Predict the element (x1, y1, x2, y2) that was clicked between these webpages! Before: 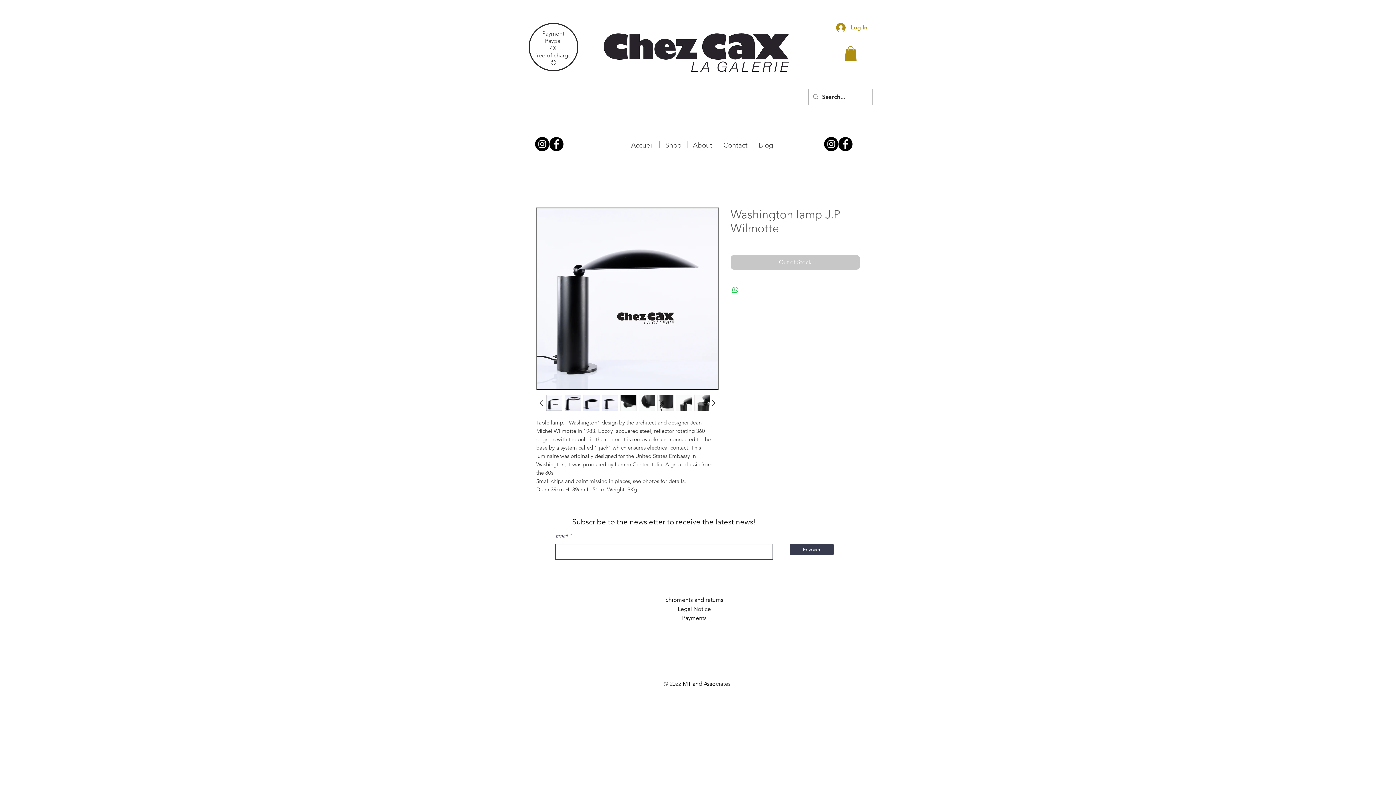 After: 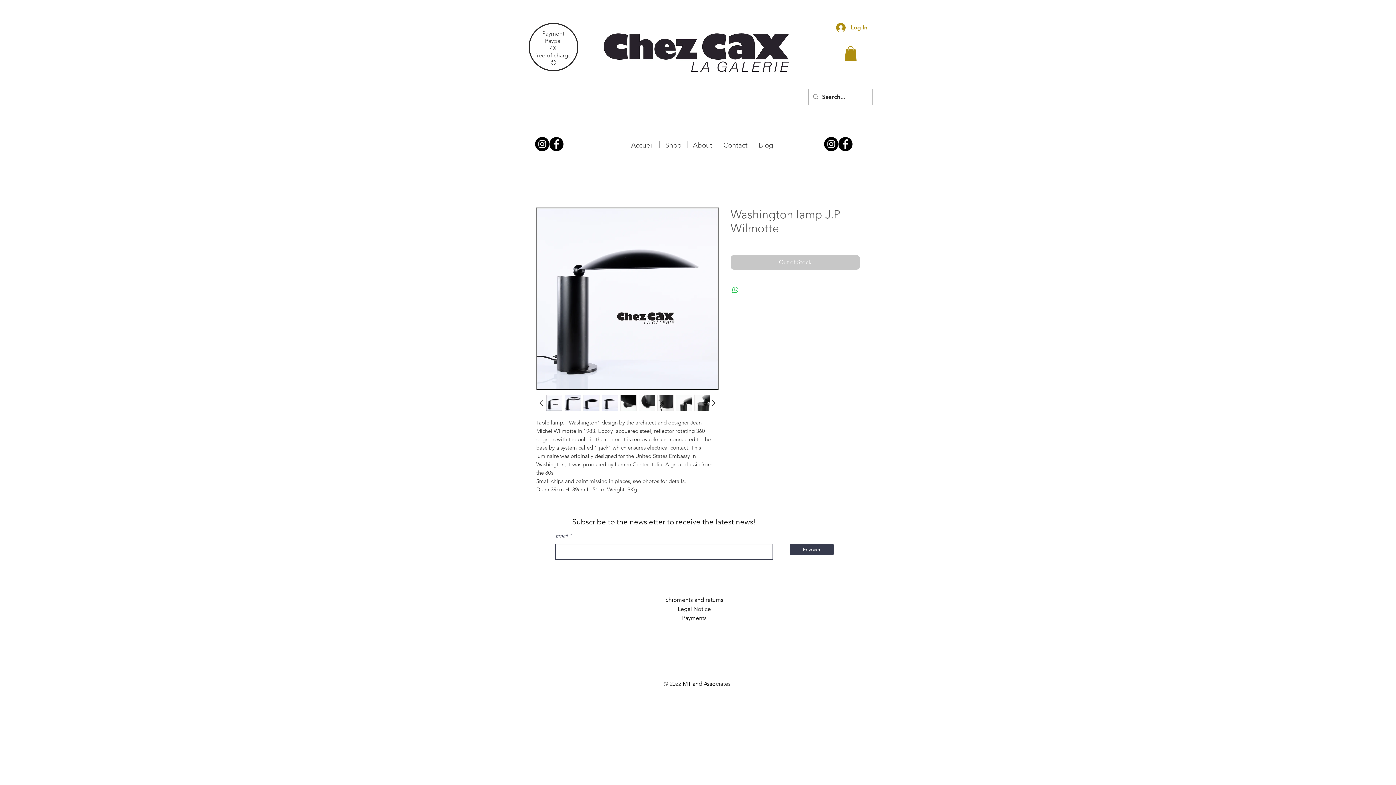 Action: label: Instagram bbox: (824, 137, 838, 151)